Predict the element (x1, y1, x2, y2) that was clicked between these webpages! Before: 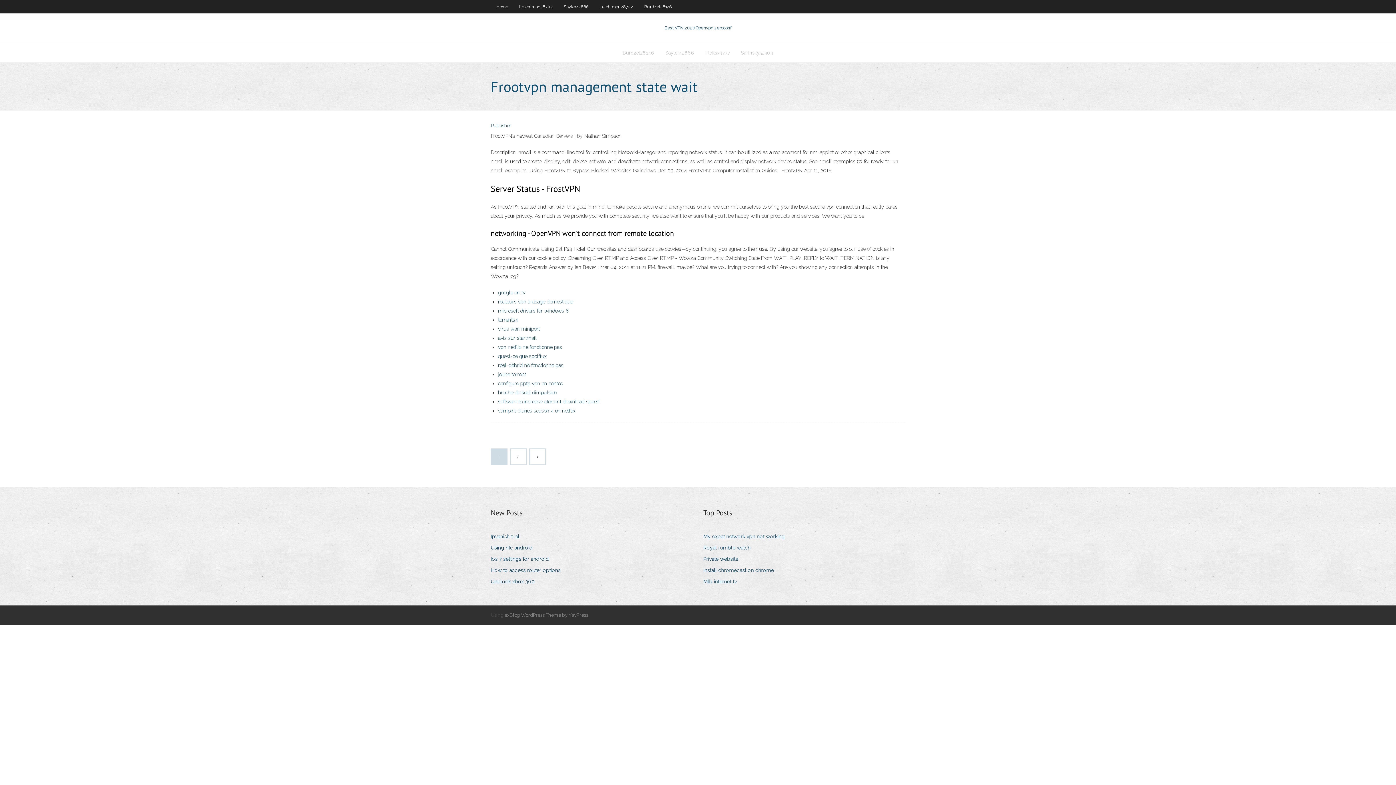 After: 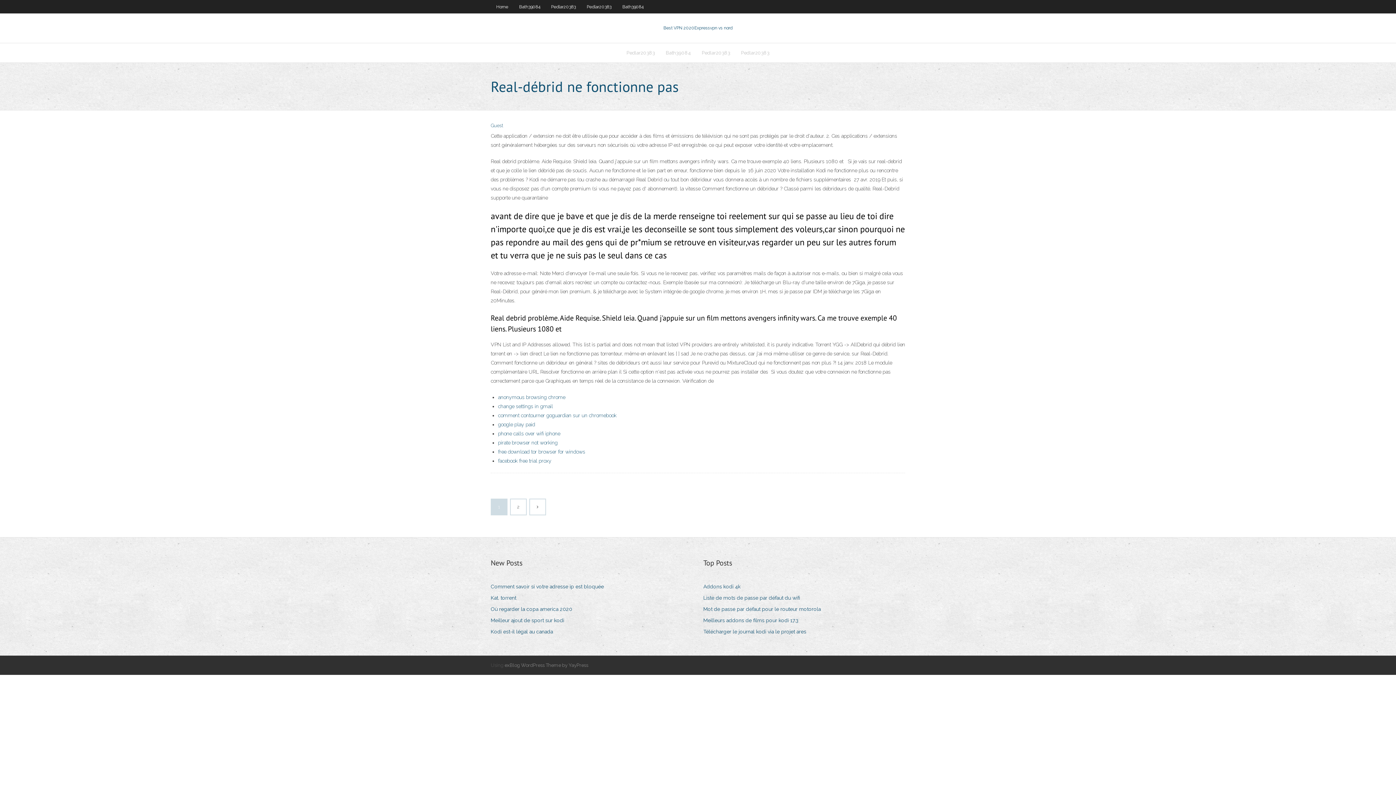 Action: bbox: (498, 362, 563, 368) label: real-débrid ne fonctionne pas